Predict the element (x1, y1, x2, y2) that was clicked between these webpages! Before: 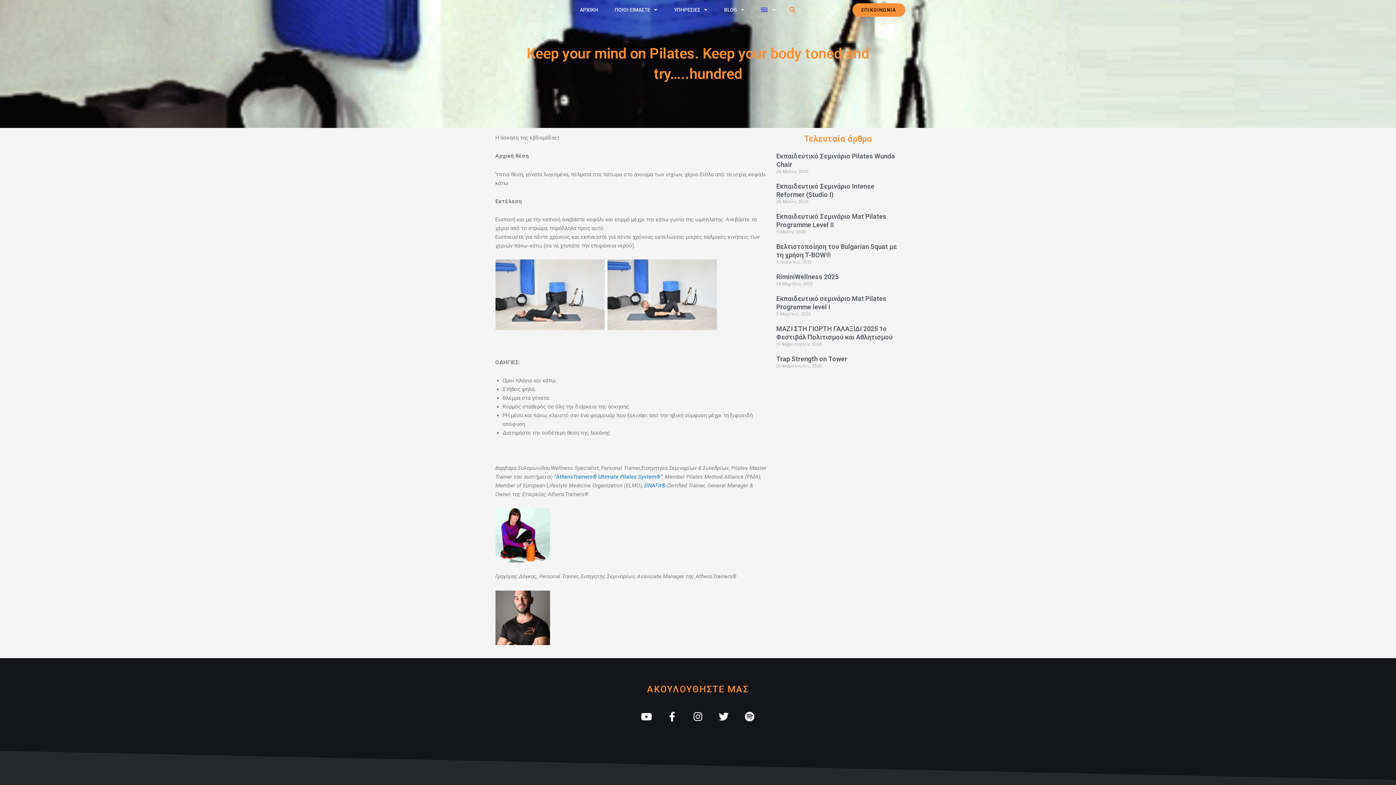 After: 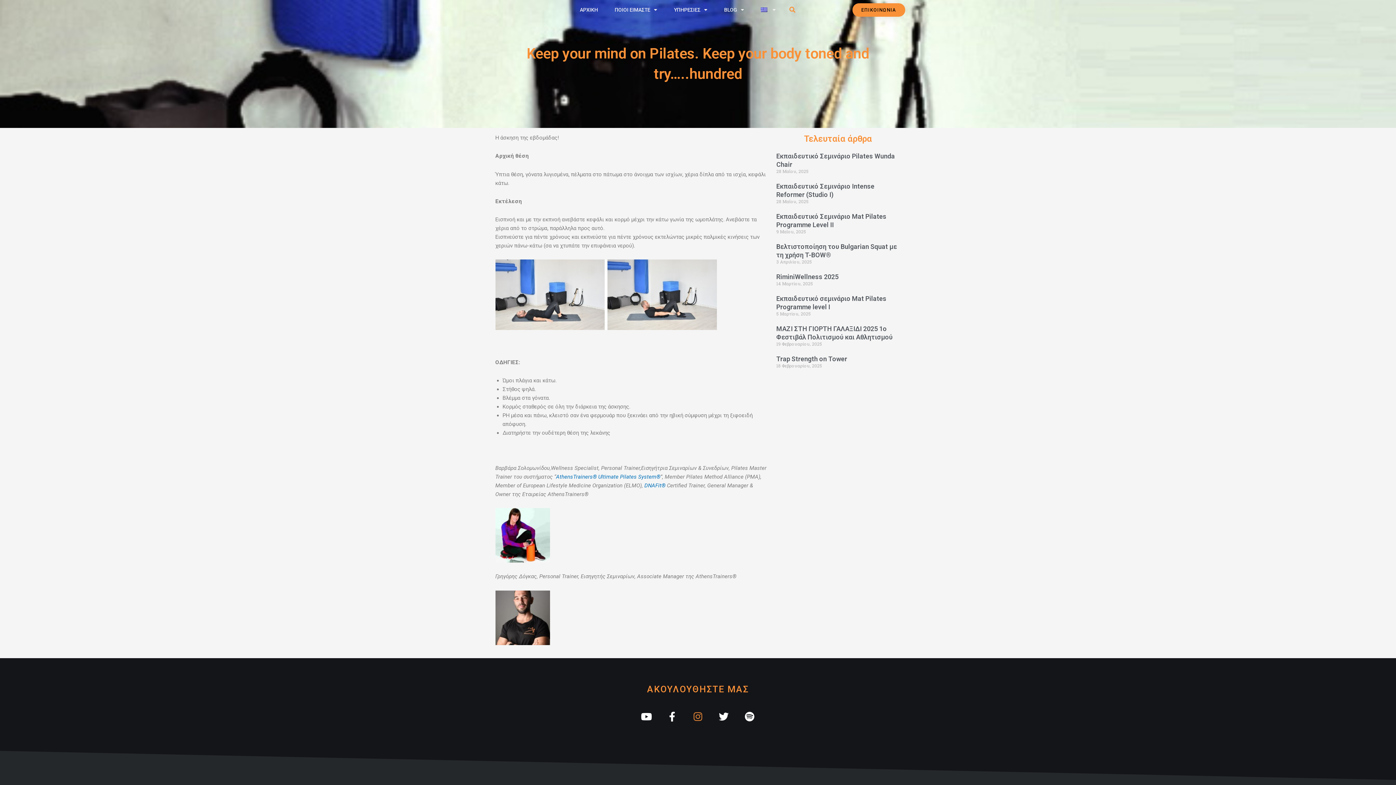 Action: label: Instagram bbox: (693, 711, 703, 721)